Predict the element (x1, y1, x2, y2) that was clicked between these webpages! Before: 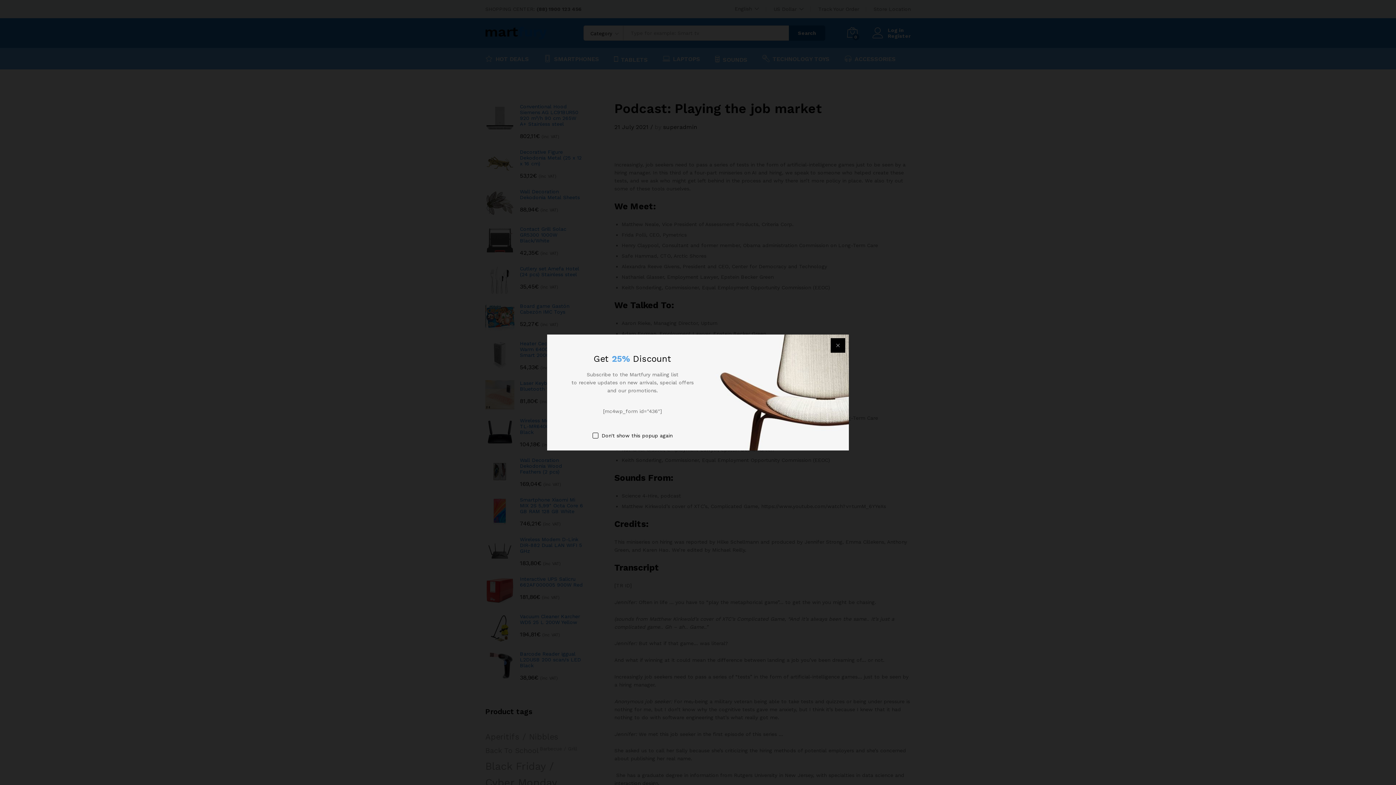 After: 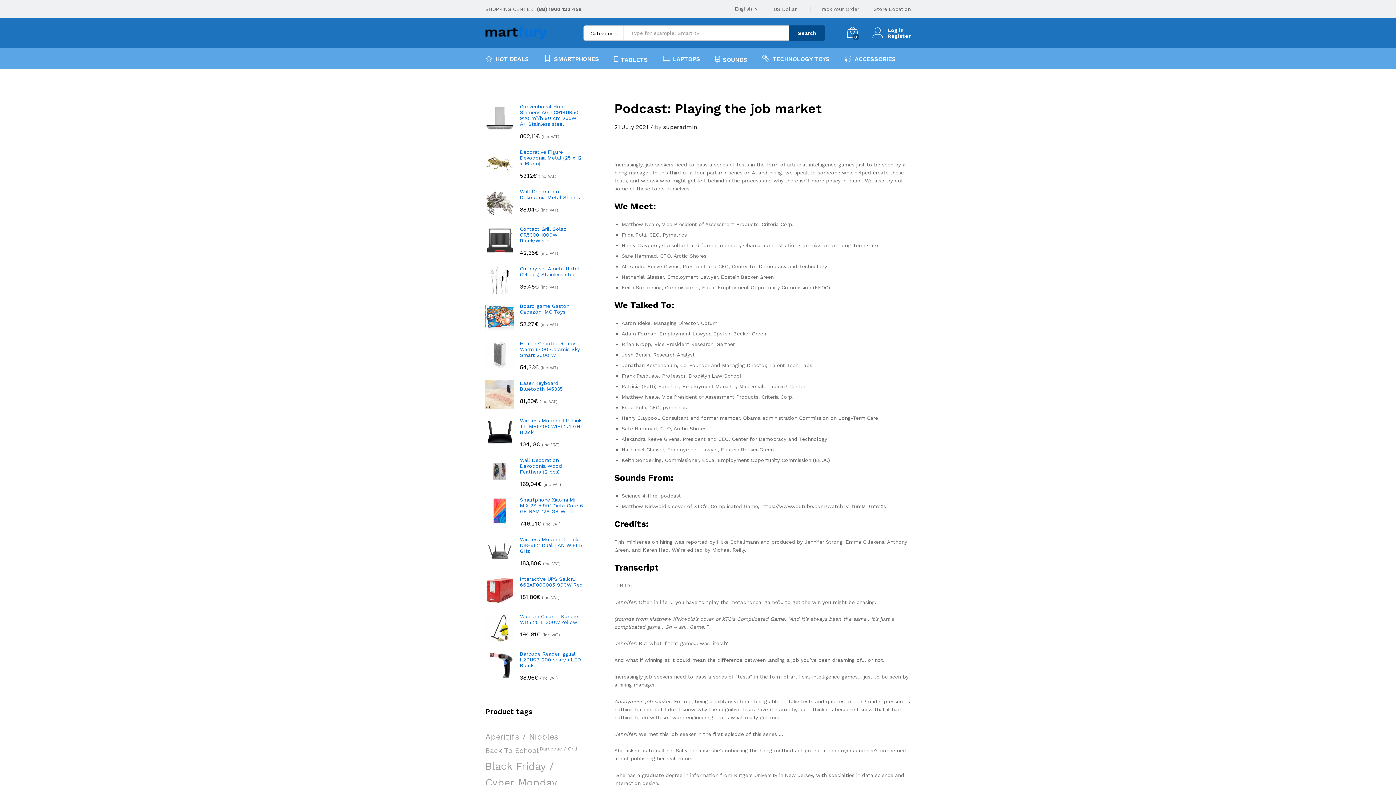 Action: label: Don't show this popup again bbox: (592, 431, 672, 439)